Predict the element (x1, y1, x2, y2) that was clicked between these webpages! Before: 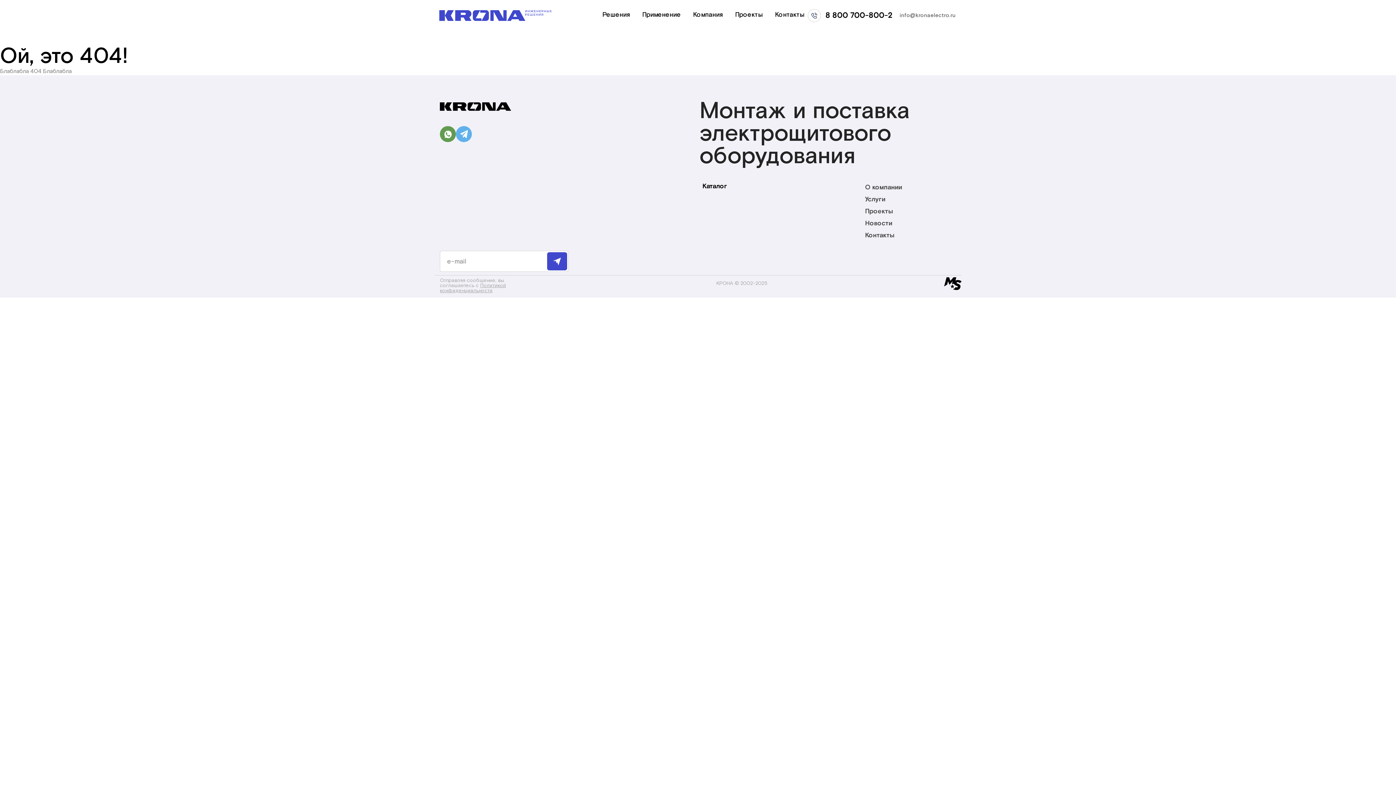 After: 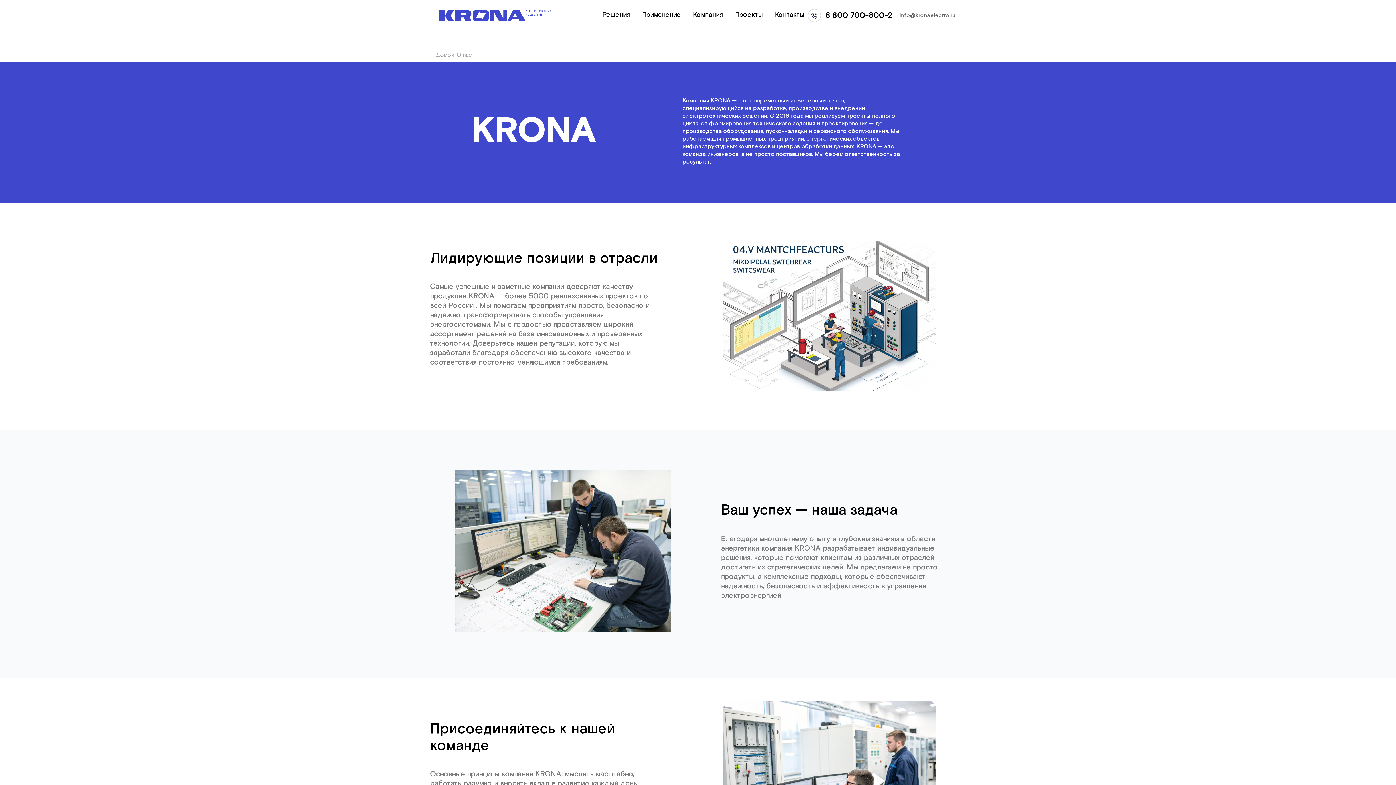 Action: label: Компания bbox: (693, 10, 723, 19)